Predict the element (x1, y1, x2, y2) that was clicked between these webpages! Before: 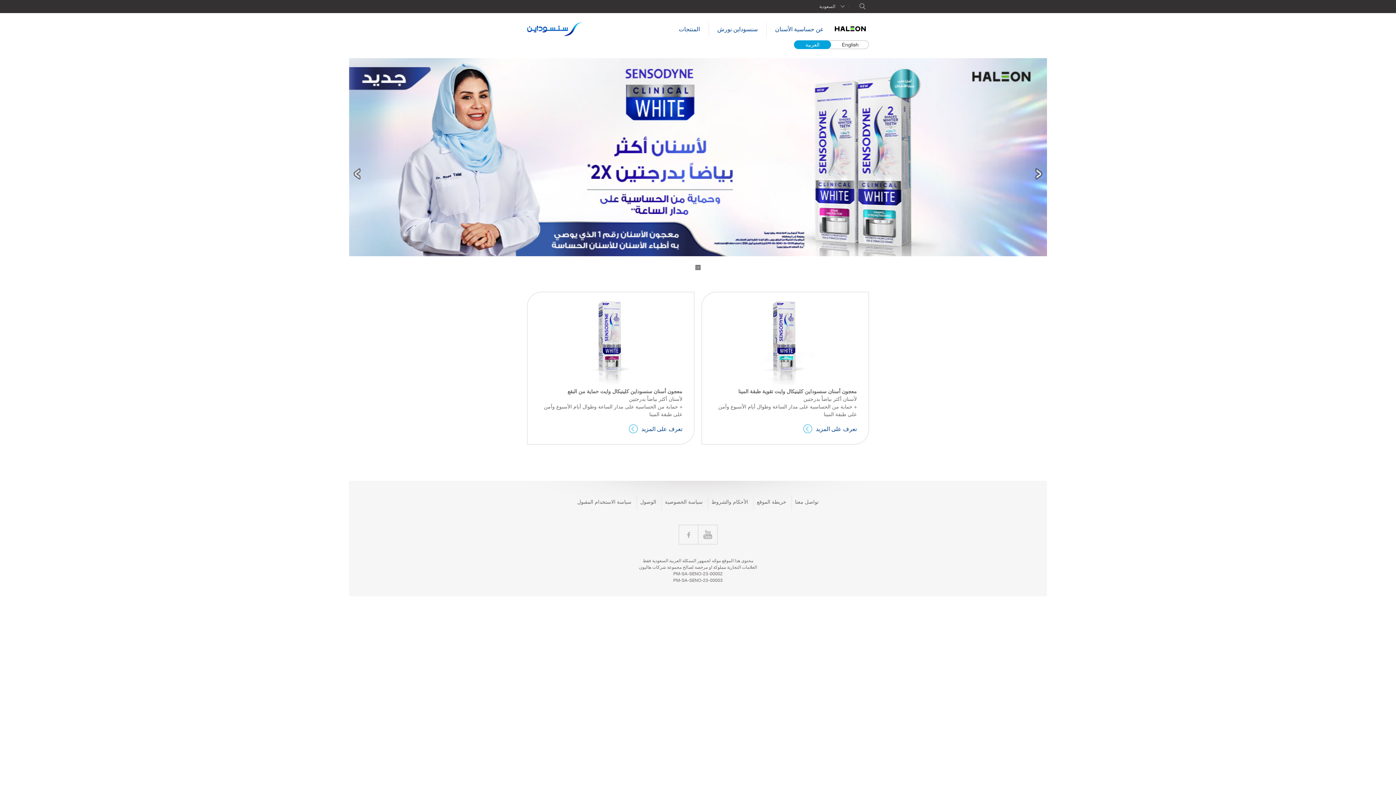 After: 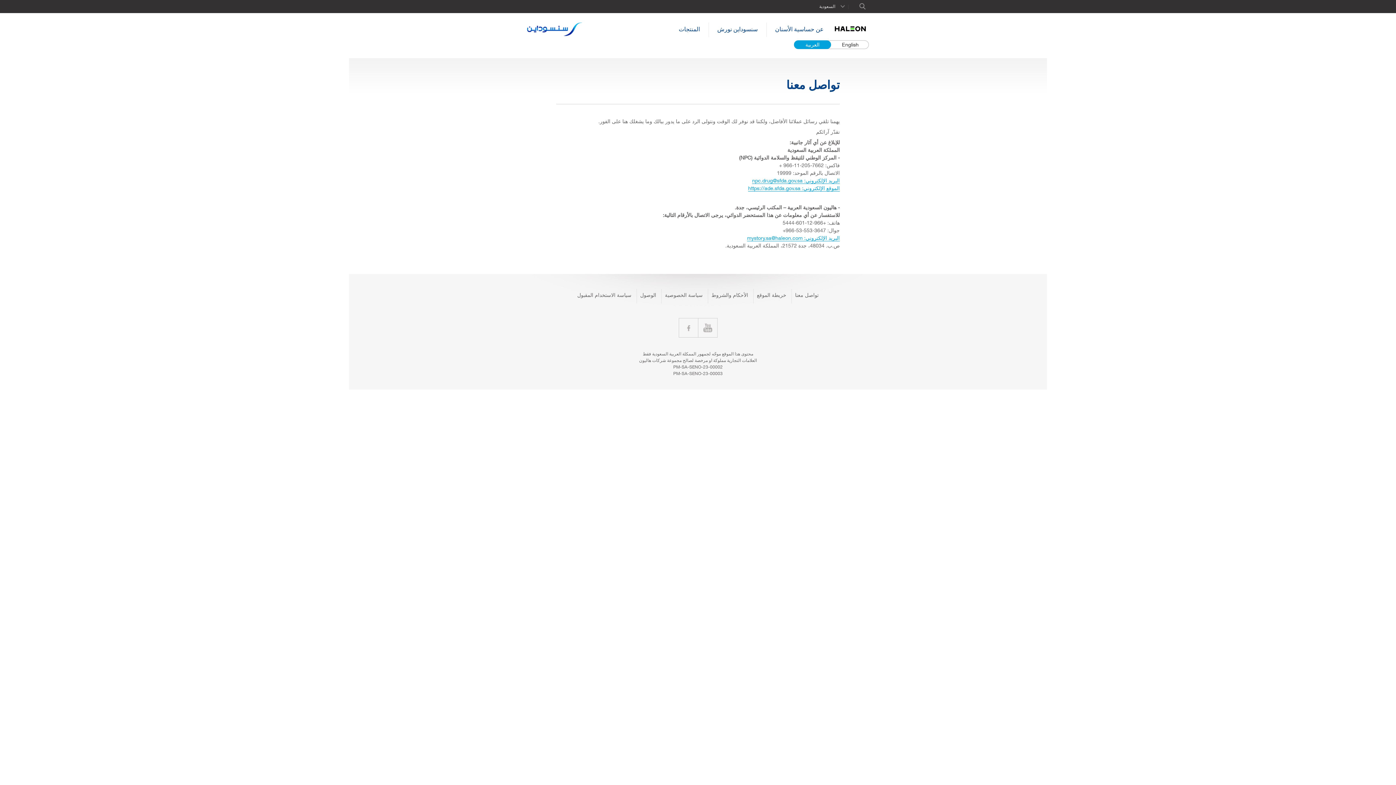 Action: label: تواصل معنا bbox: (791, 492, 822, 511)